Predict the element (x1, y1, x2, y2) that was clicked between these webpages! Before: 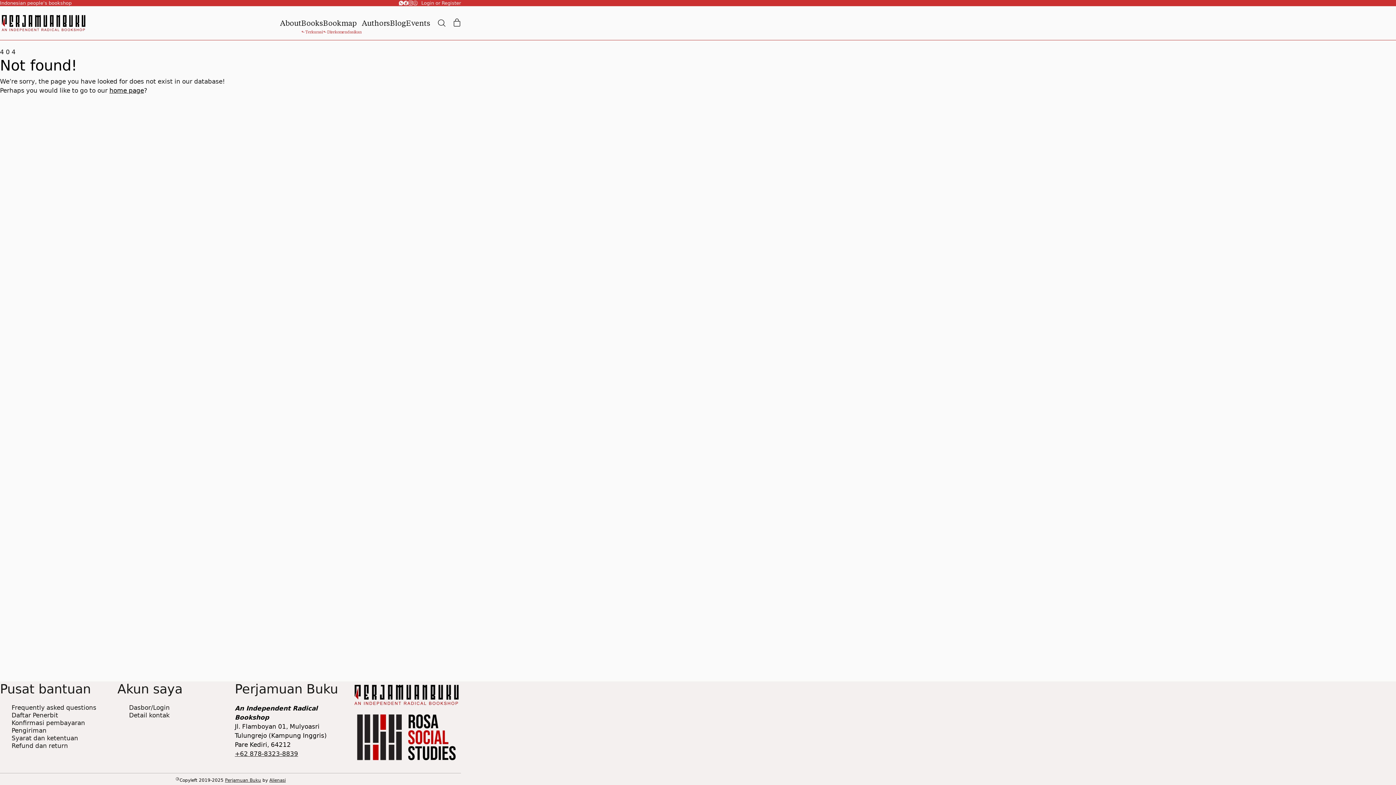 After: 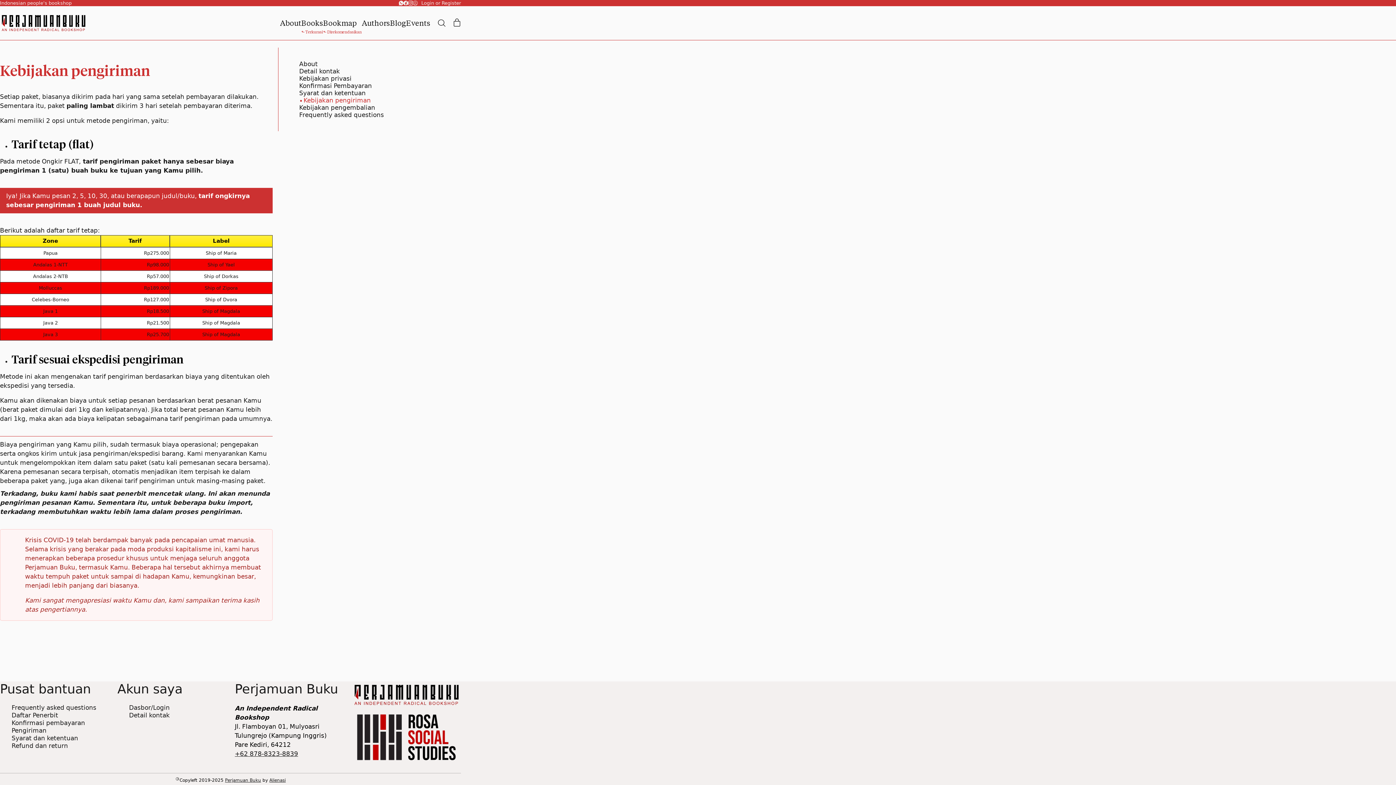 Action: bbox: (11, 728, 108, 733) label: Pengiriman